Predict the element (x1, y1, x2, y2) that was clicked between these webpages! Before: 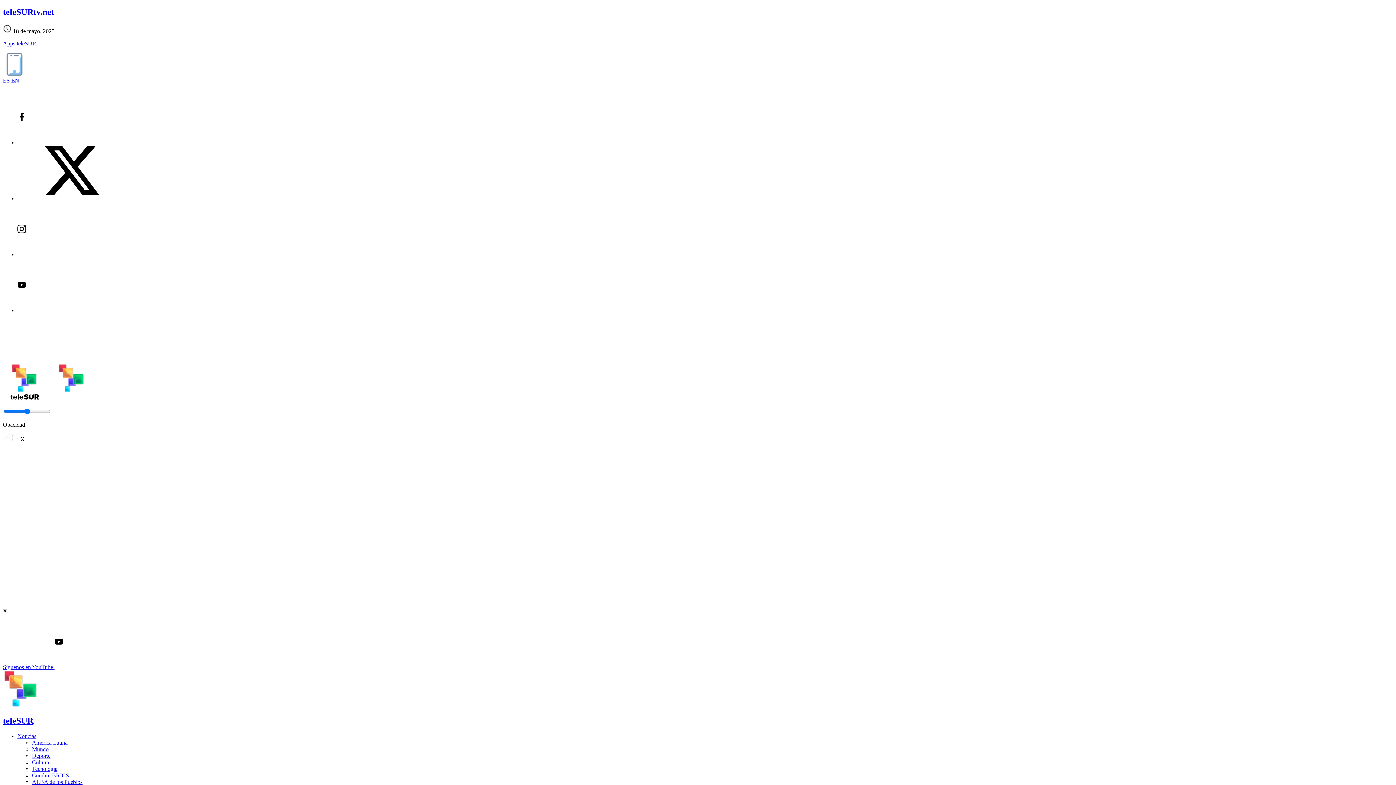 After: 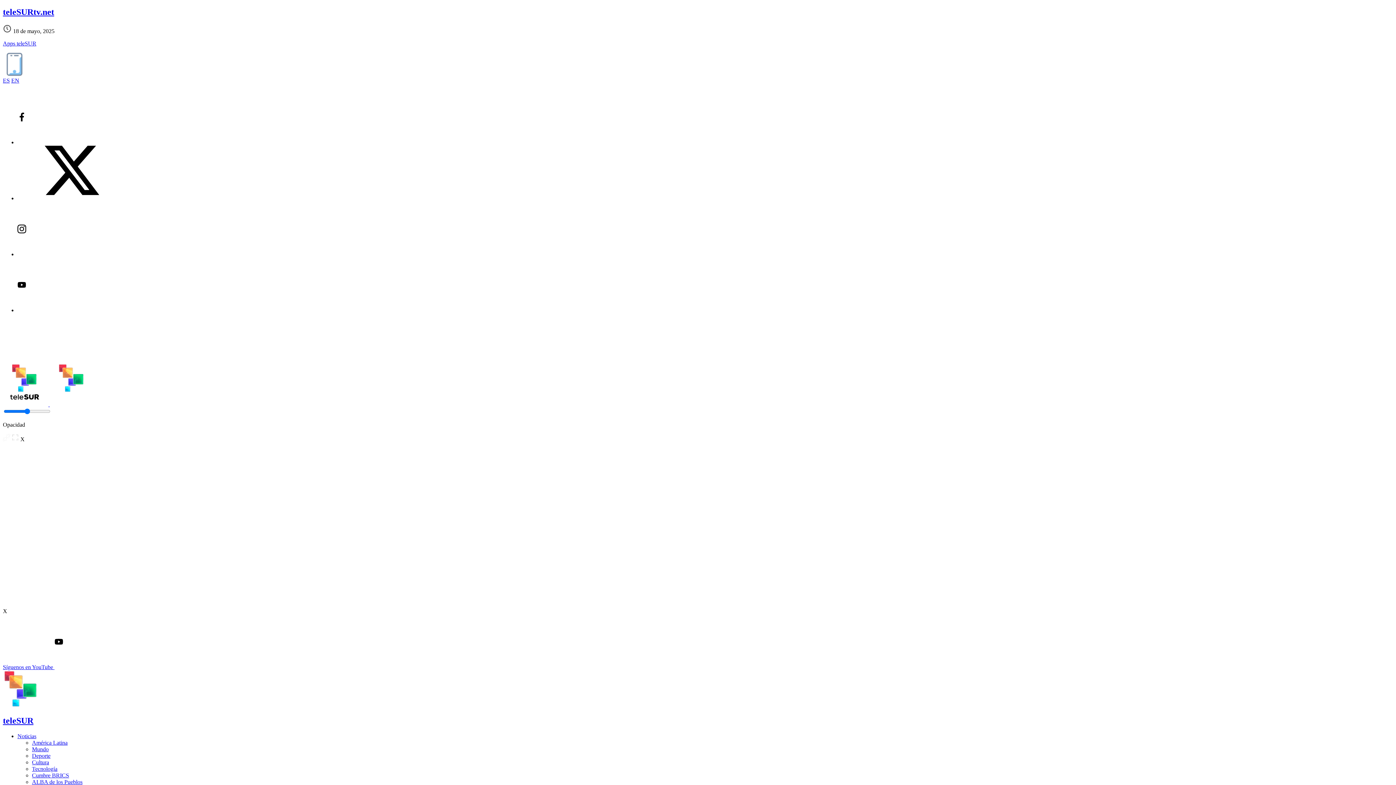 Action: bbox: (17, 733, 36, 739) label: Noticias